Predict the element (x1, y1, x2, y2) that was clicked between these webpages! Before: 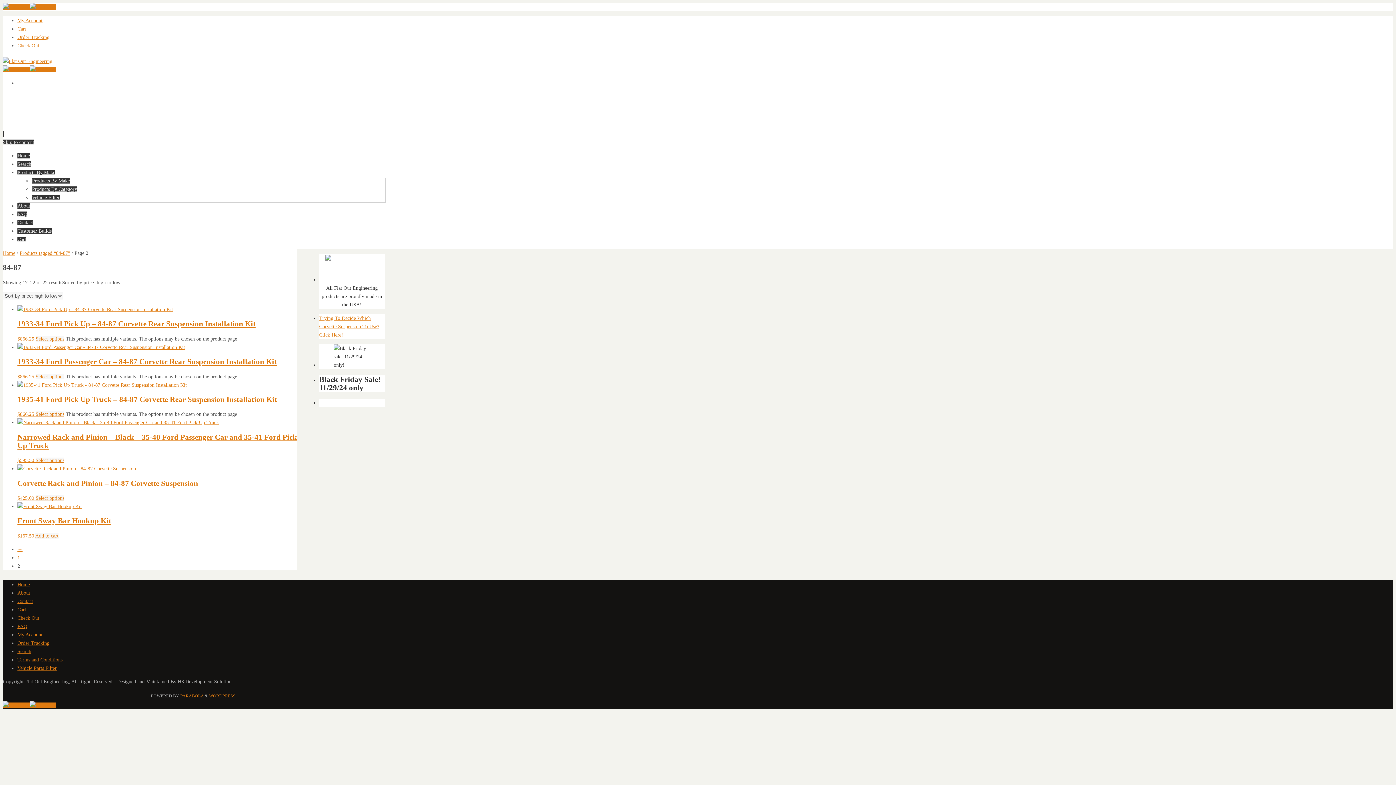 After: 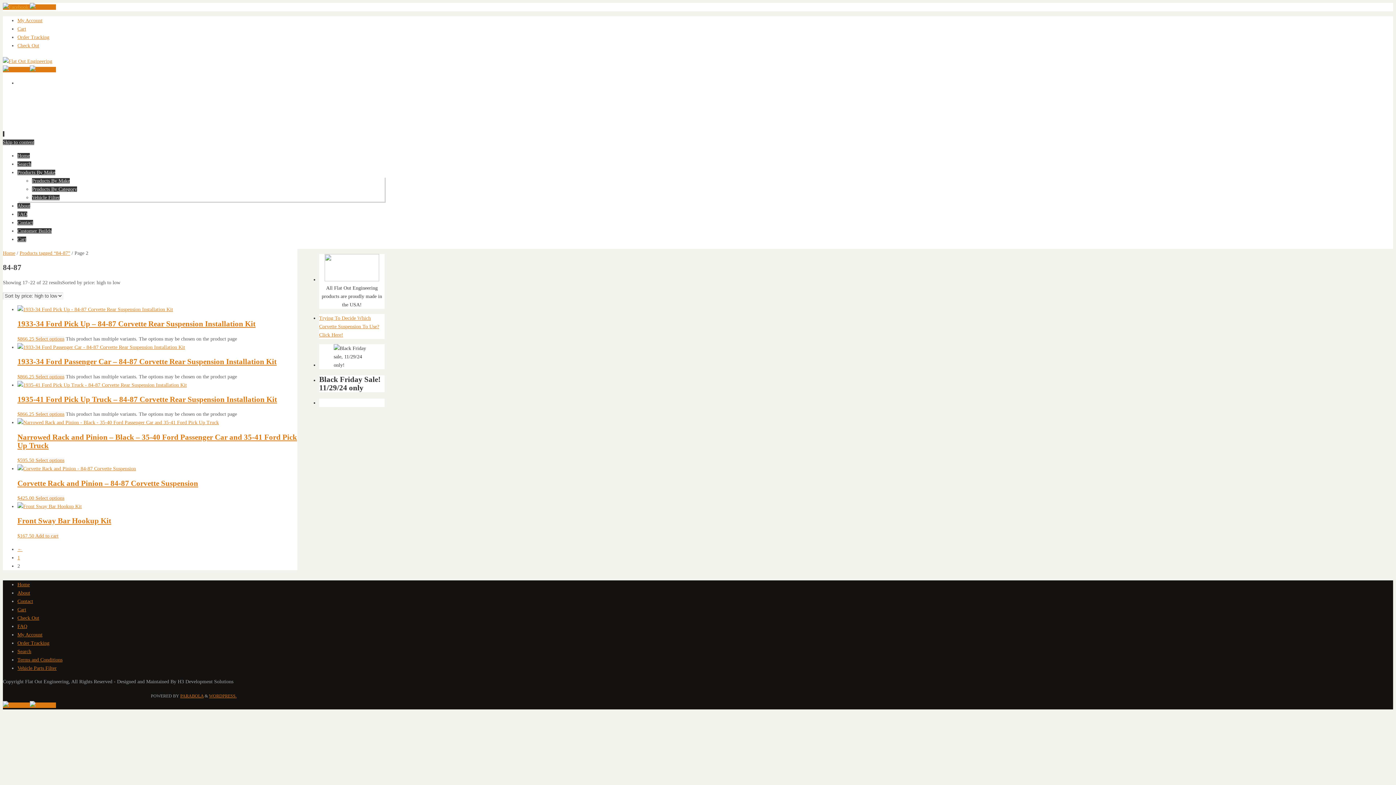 Action: bbox: (2, 4, 29, 9) label:  